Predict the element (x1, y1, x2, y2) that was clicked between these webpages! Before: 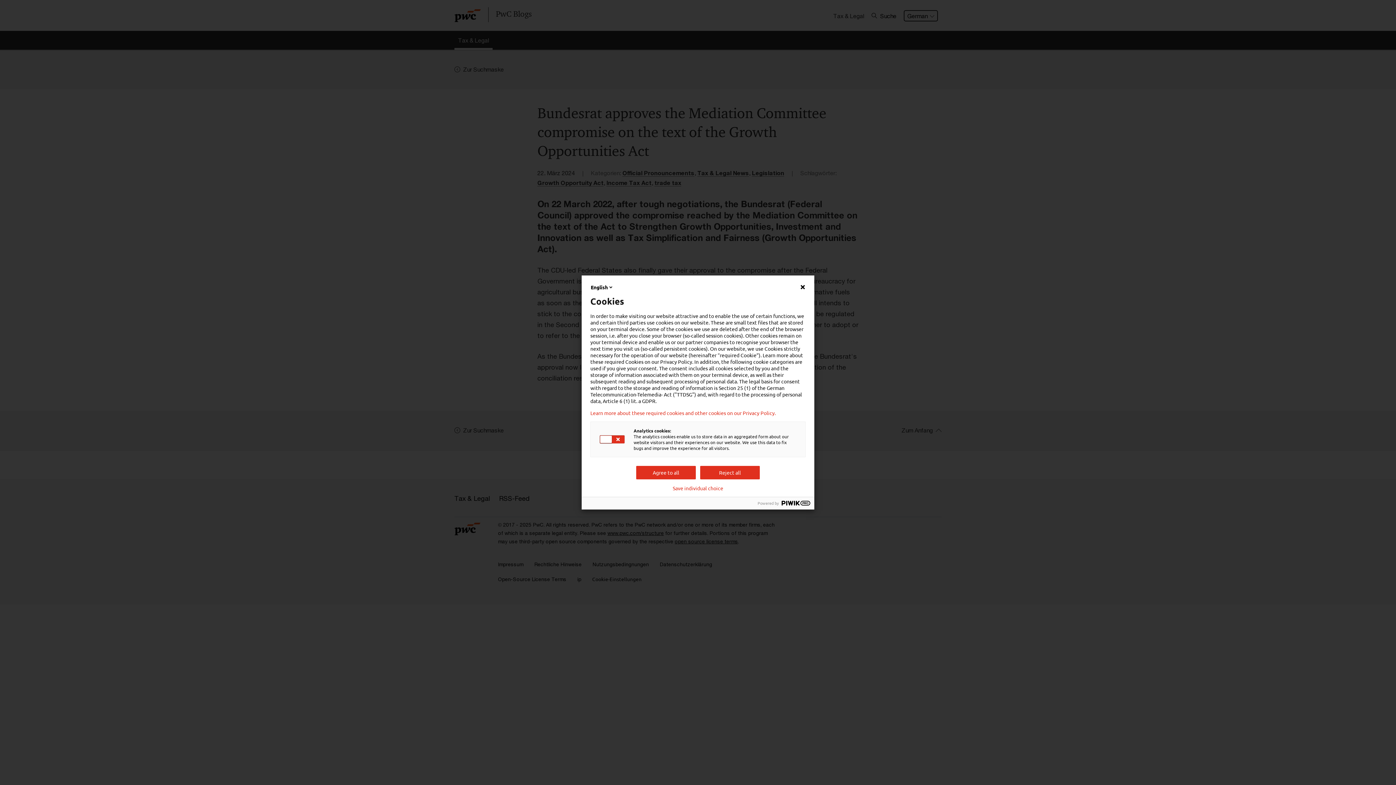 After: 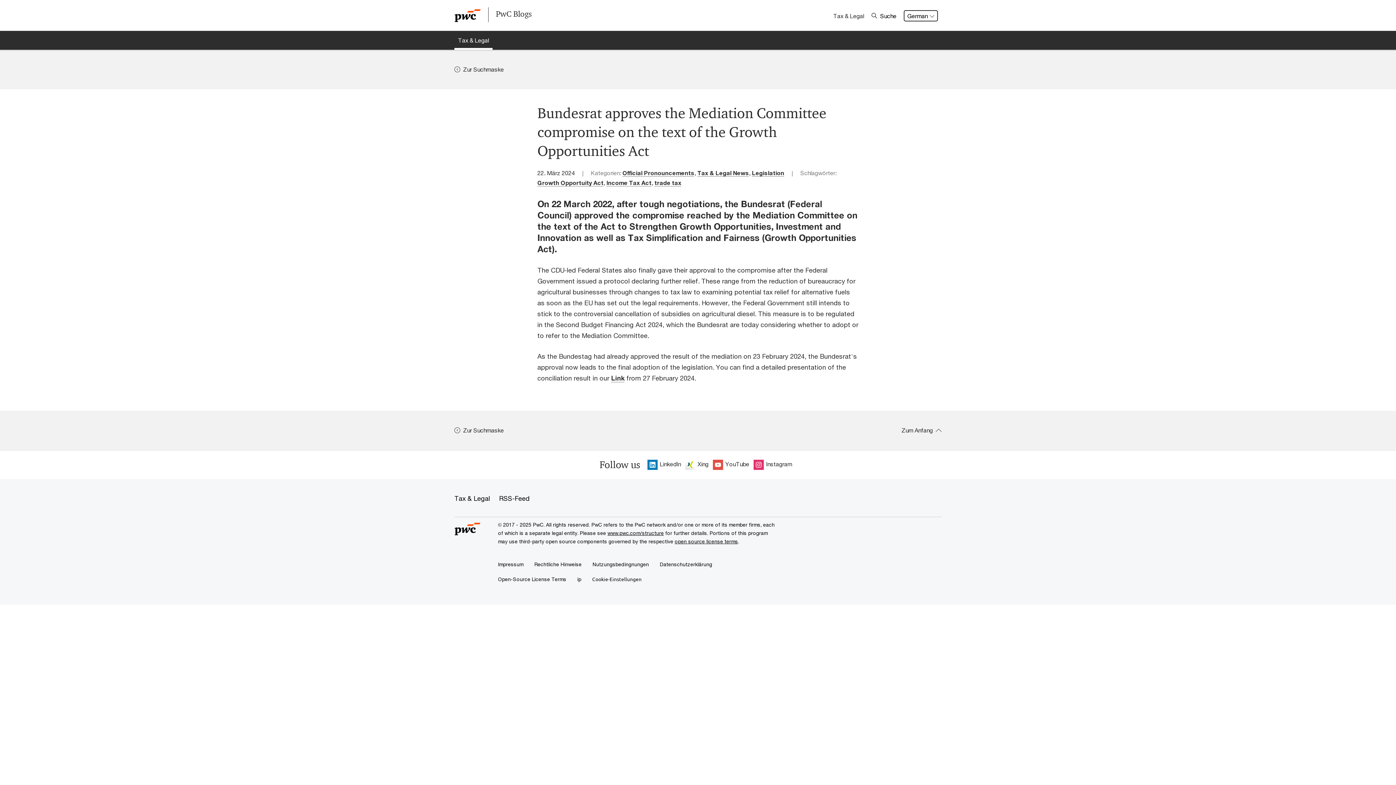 Action: bbox: (636, 466, 696, 479) label: Agree to all